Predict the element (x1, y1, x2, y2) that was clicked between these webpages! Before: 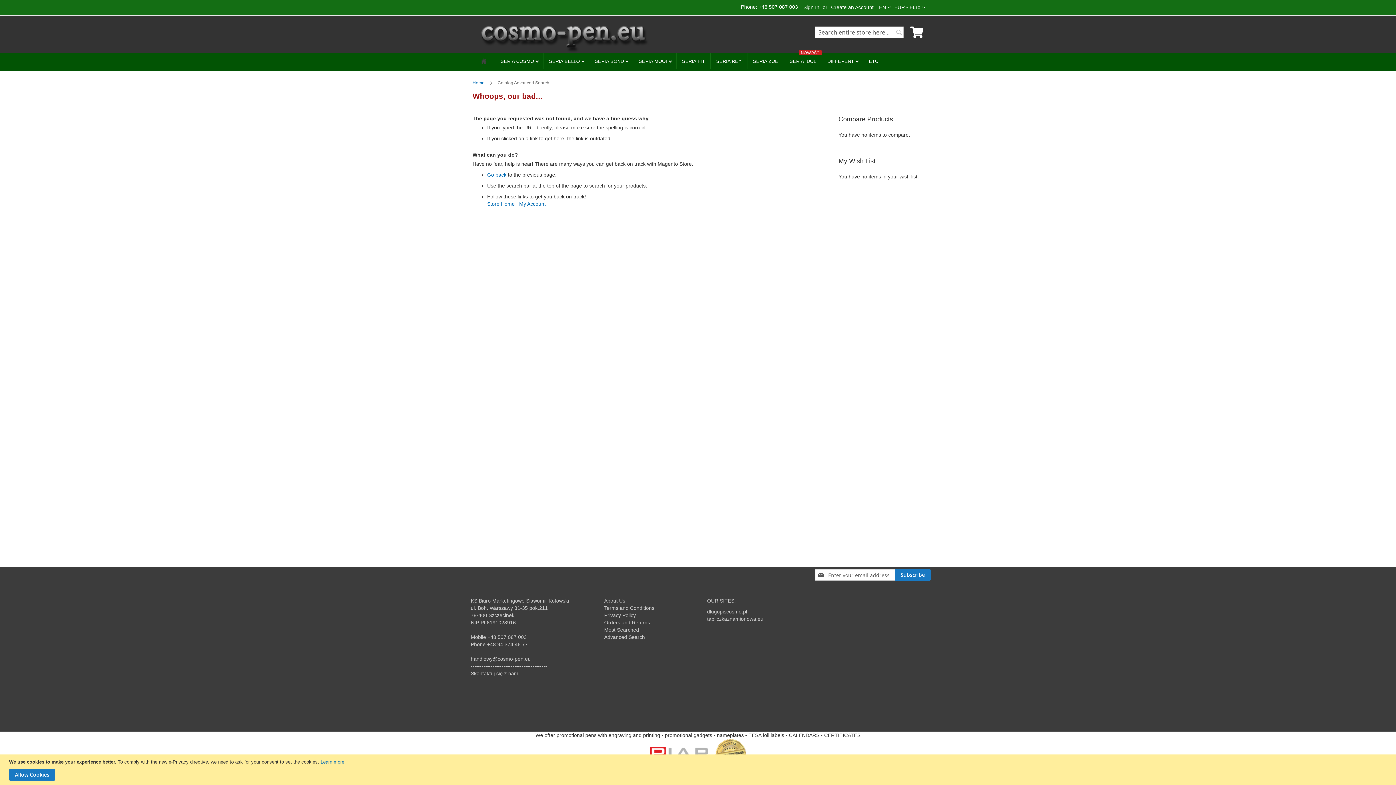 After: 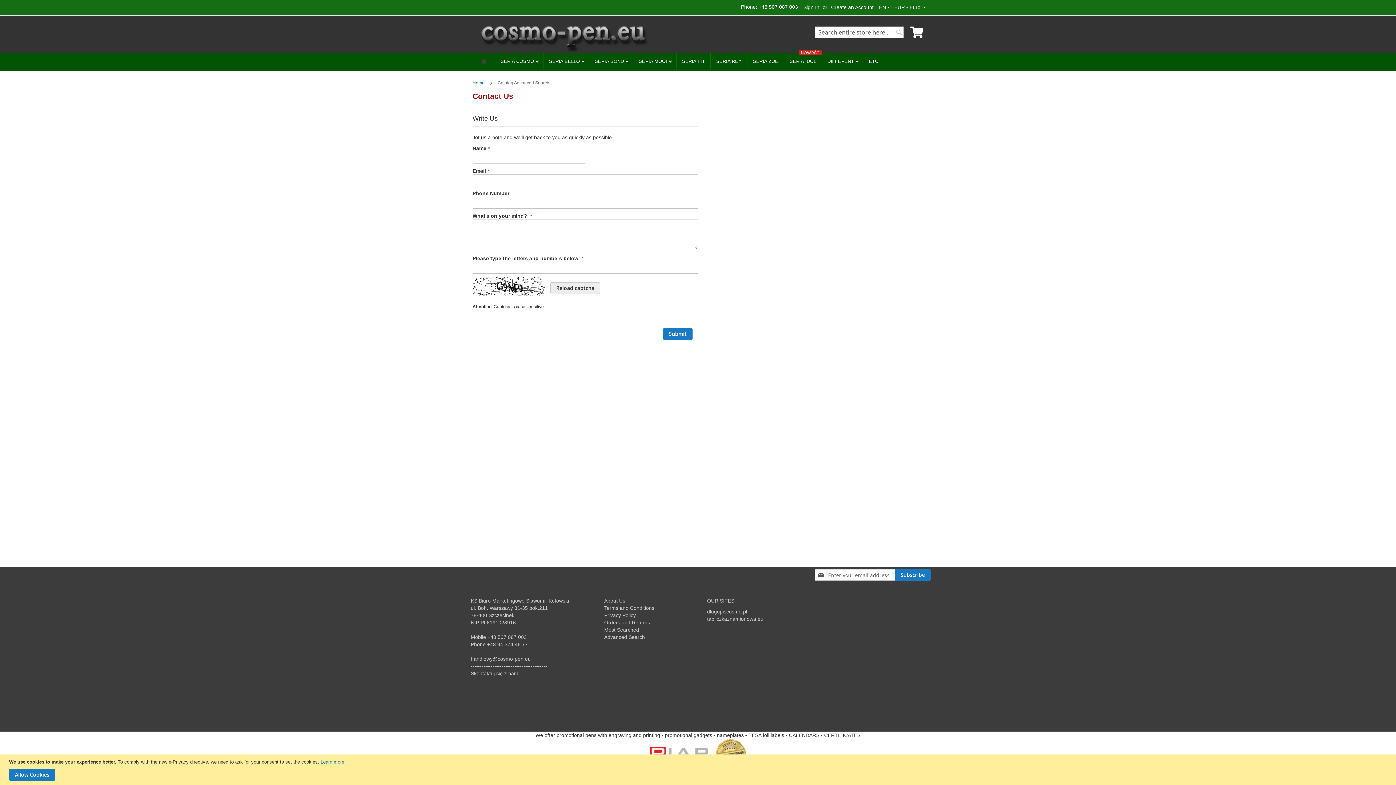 Action: bbox: (470, 670, 519, 676) label: Skontaktuj się z nami